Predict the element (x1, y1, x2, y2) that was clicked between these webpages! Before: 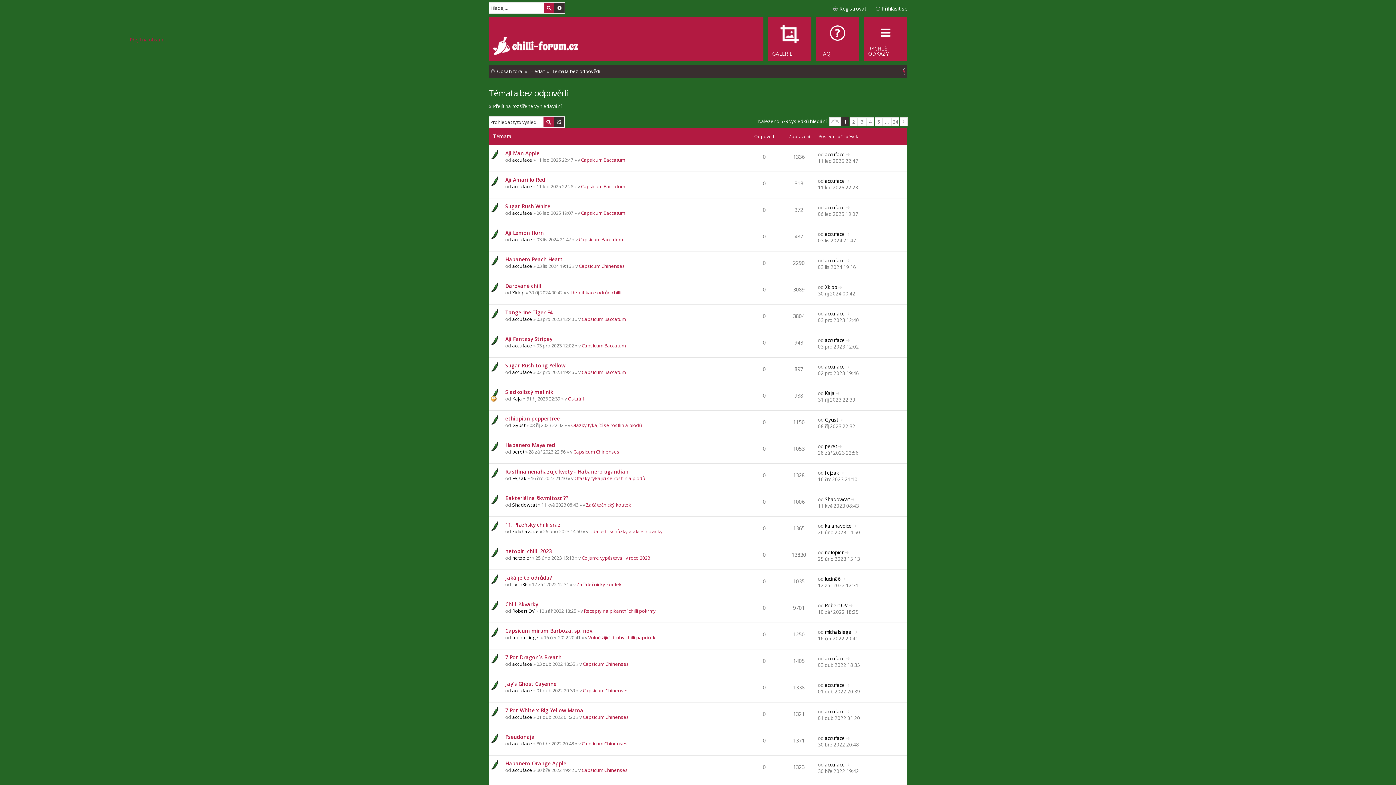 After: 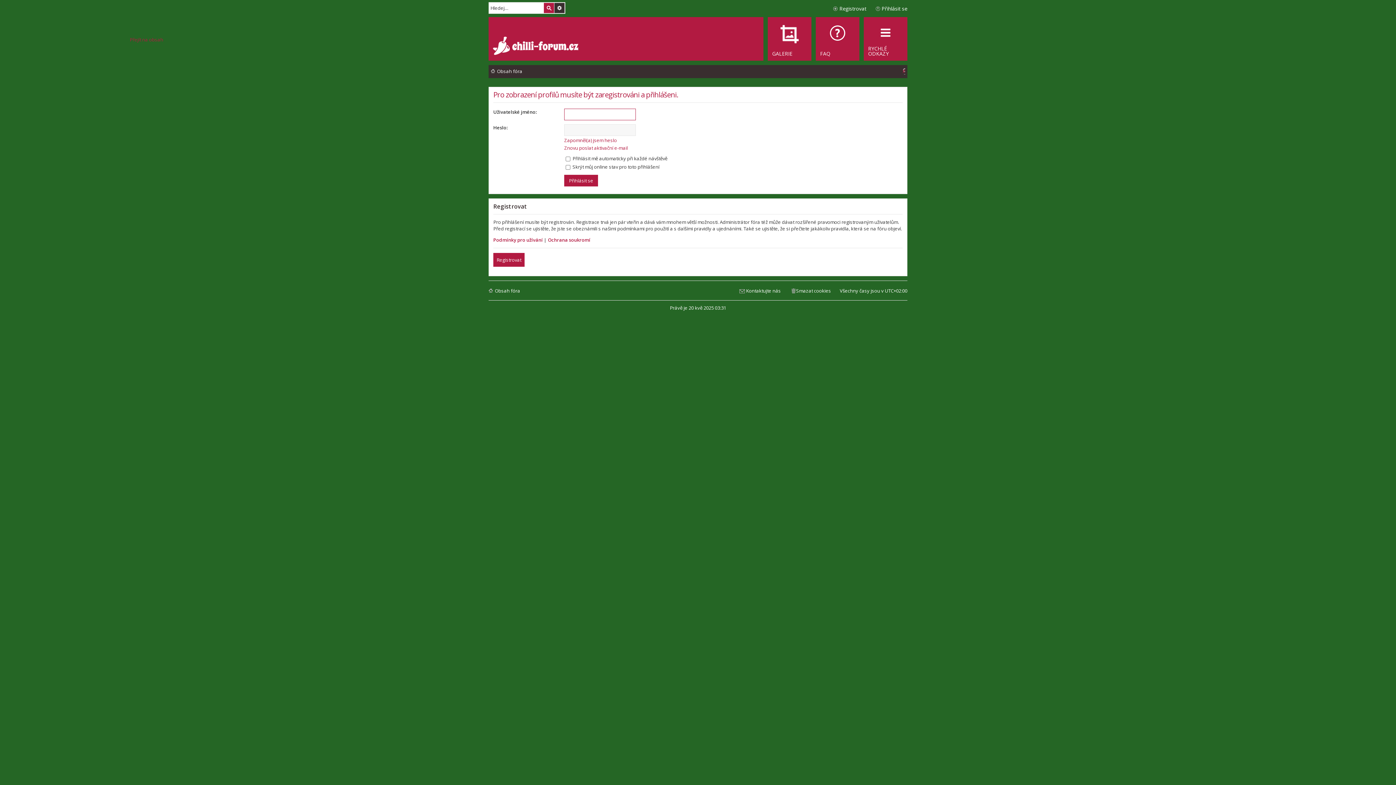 Action: bbox: (512, 236, 532, 242) label: accuface